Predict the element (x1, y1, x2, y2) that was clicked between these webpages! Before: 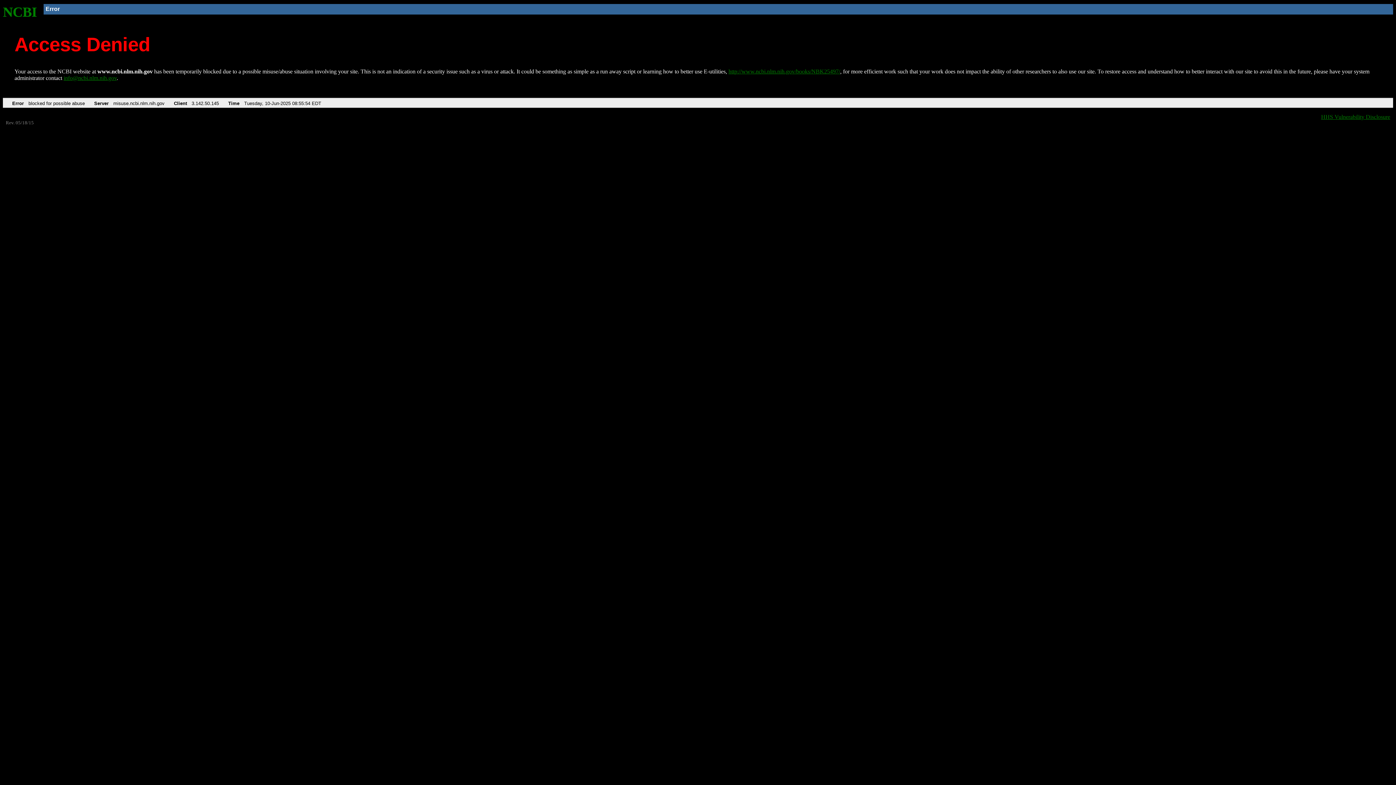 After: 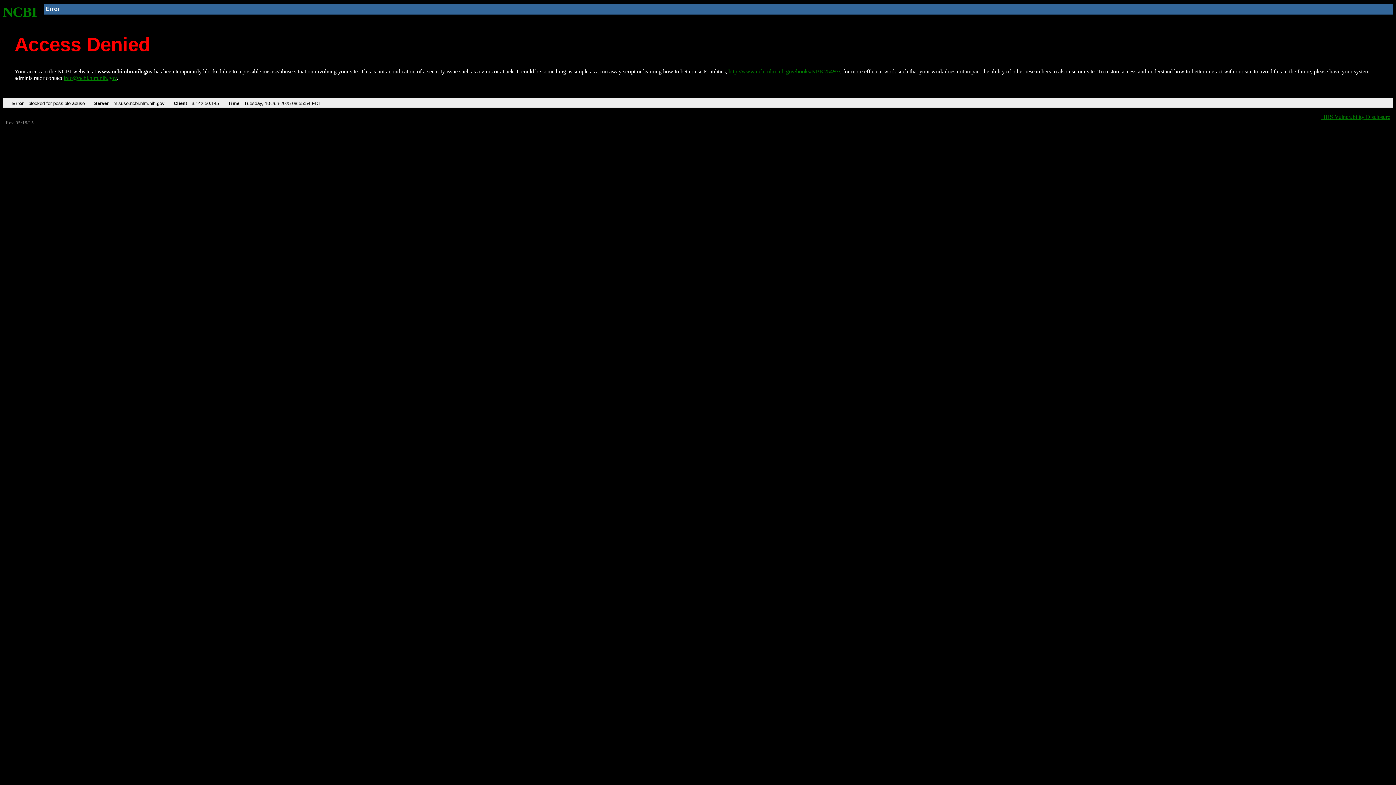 Action: bbox: (63, 75, 116, 81) label: info@ncbi.nlm.nih.gov